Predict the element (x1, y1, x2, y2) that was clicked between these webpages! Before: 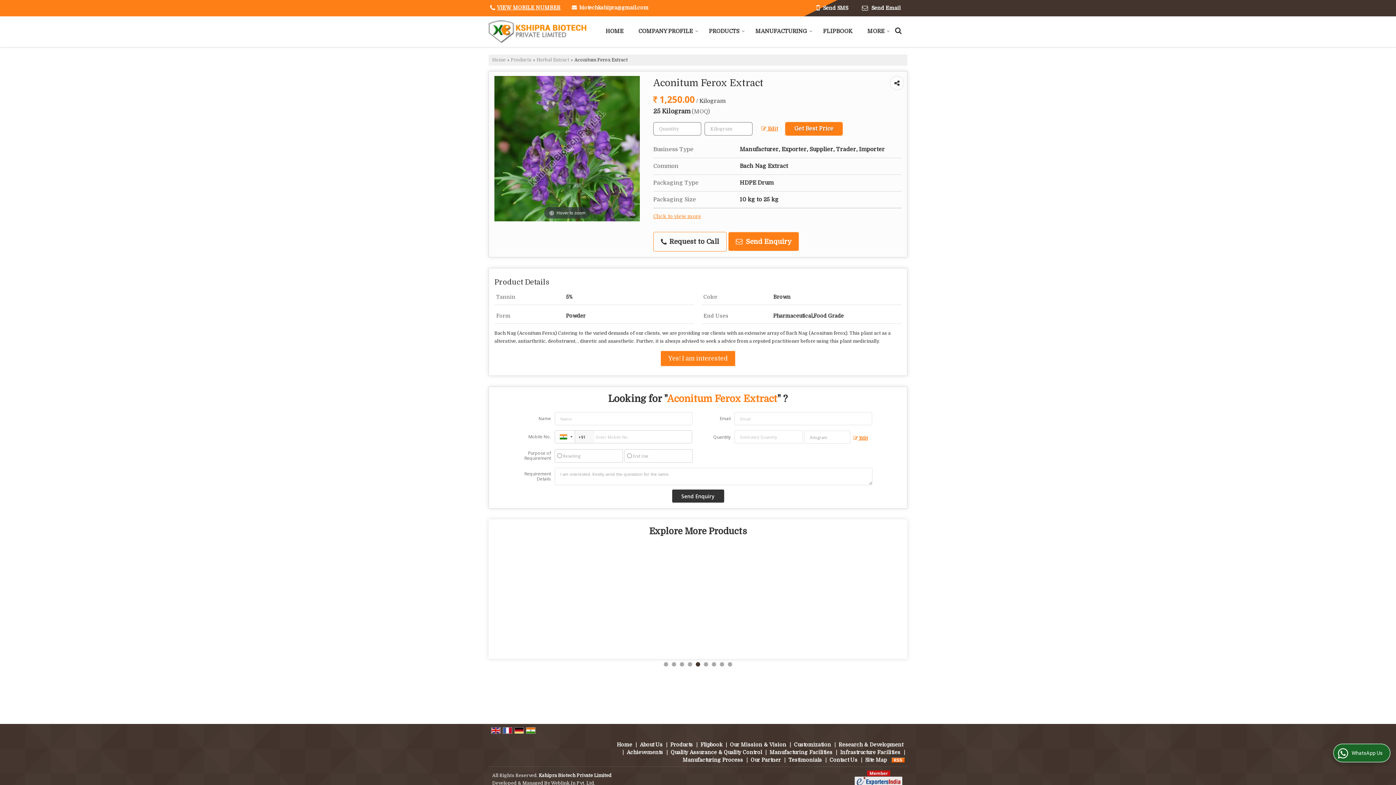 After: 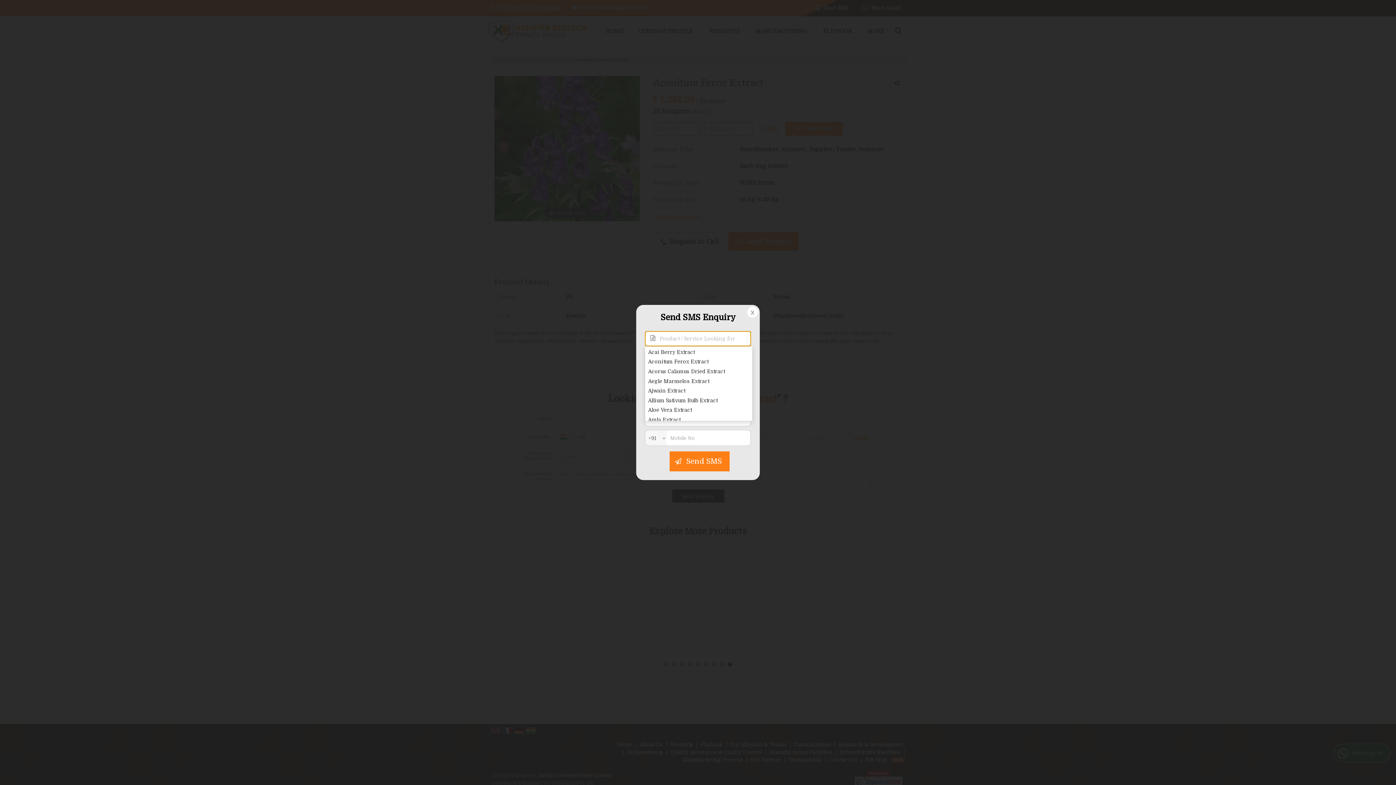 Action: label:  Send SMS bbox: (811, 3, 853, 13)